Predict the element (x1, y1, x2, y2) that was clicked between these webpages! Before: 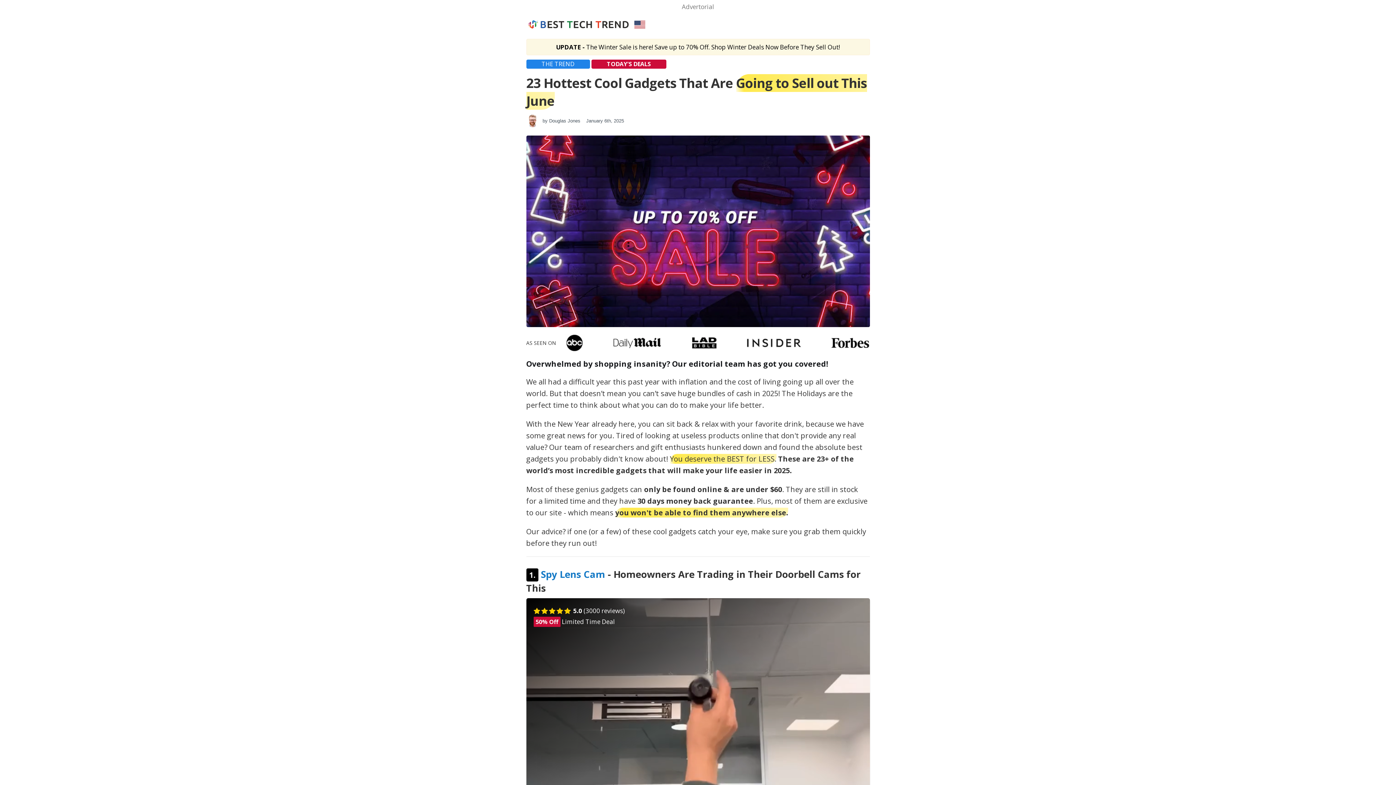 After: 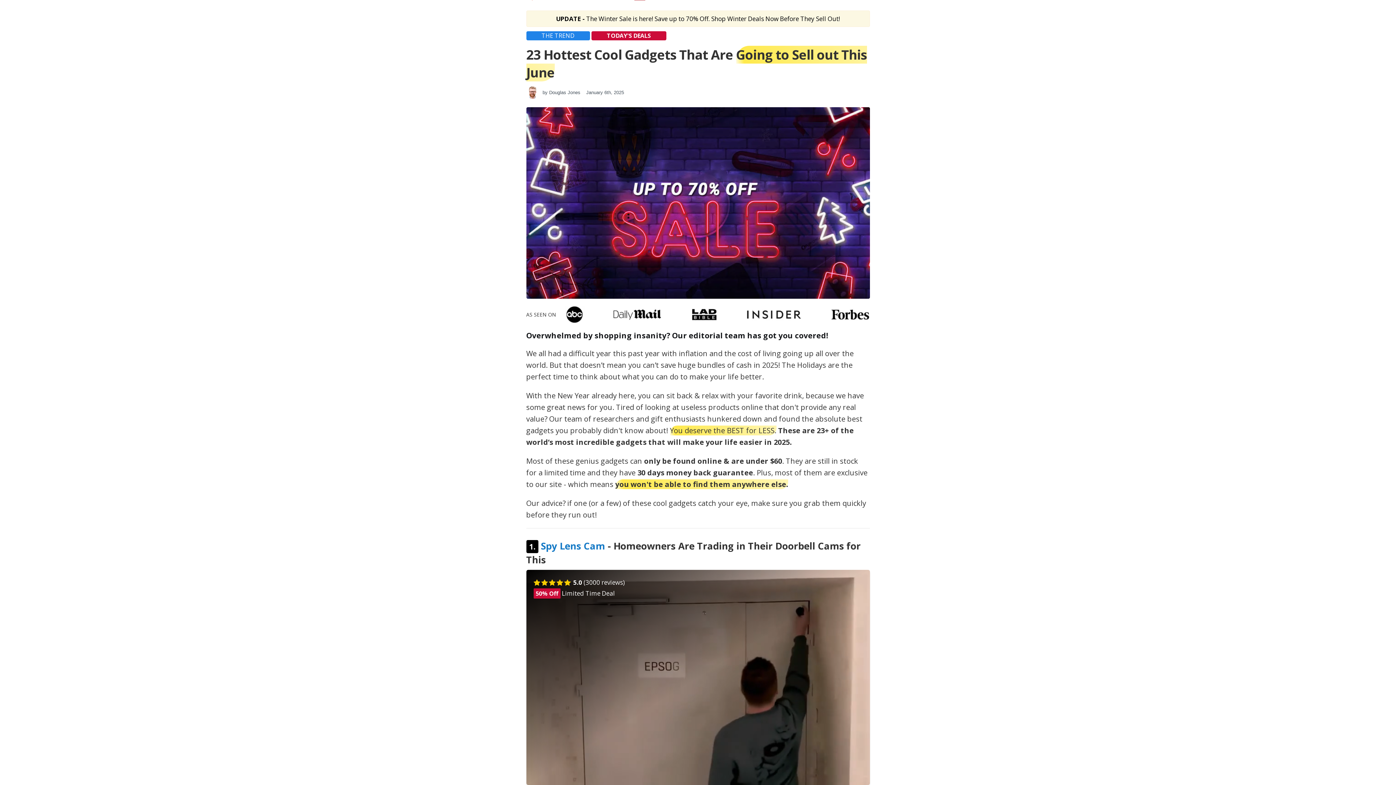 Action: bbox: (526, 598, 870, 813)